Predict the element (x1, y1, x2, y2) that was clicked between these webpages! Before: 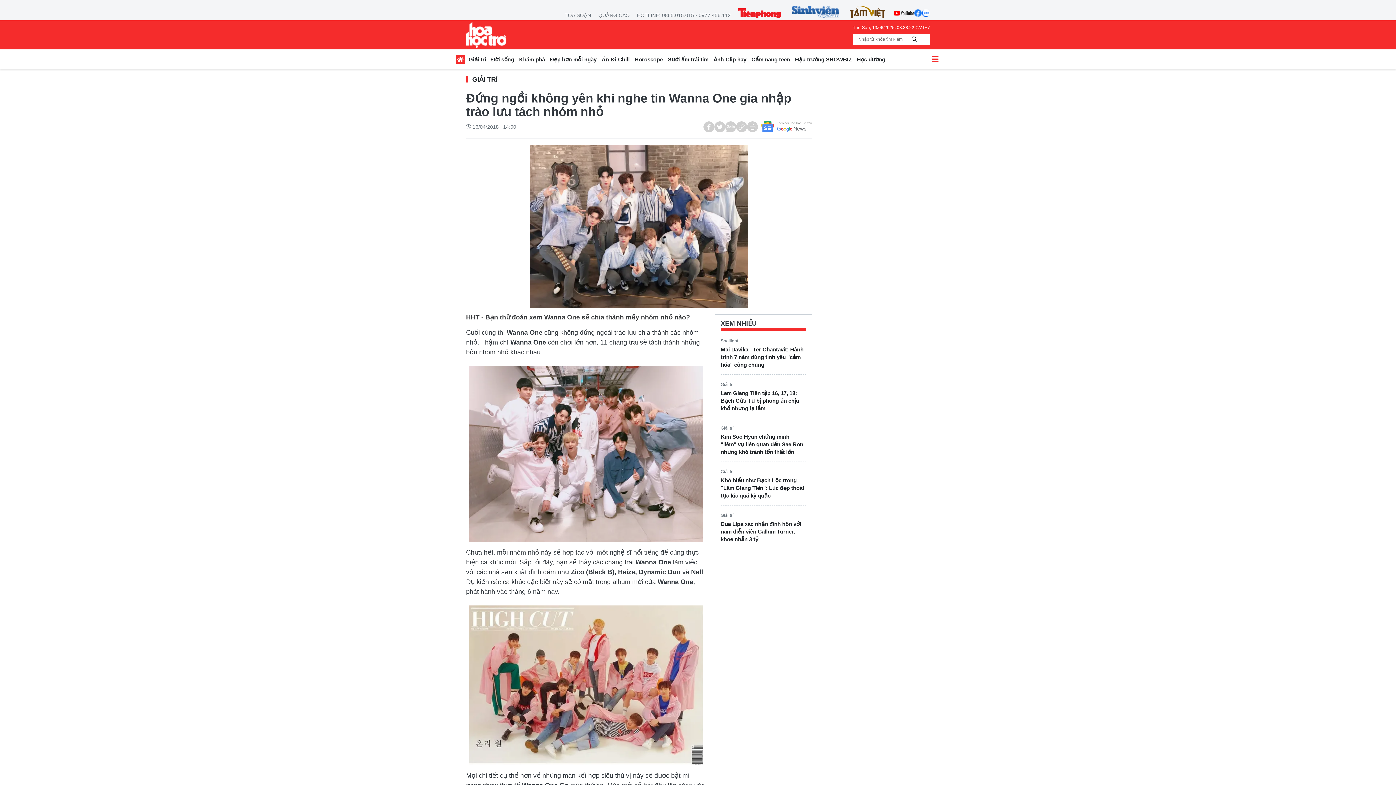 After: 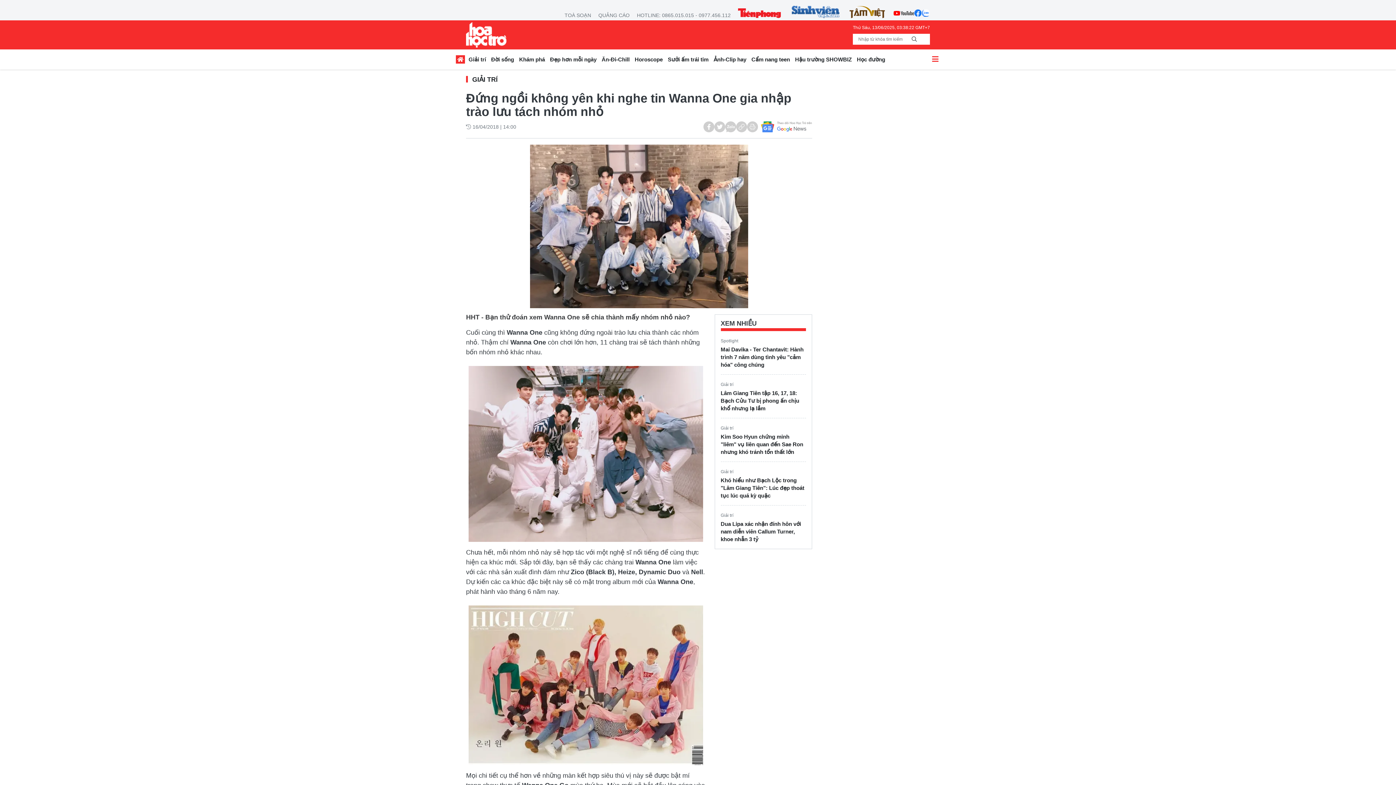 Action: bbox: (893, 5, 914, 20)